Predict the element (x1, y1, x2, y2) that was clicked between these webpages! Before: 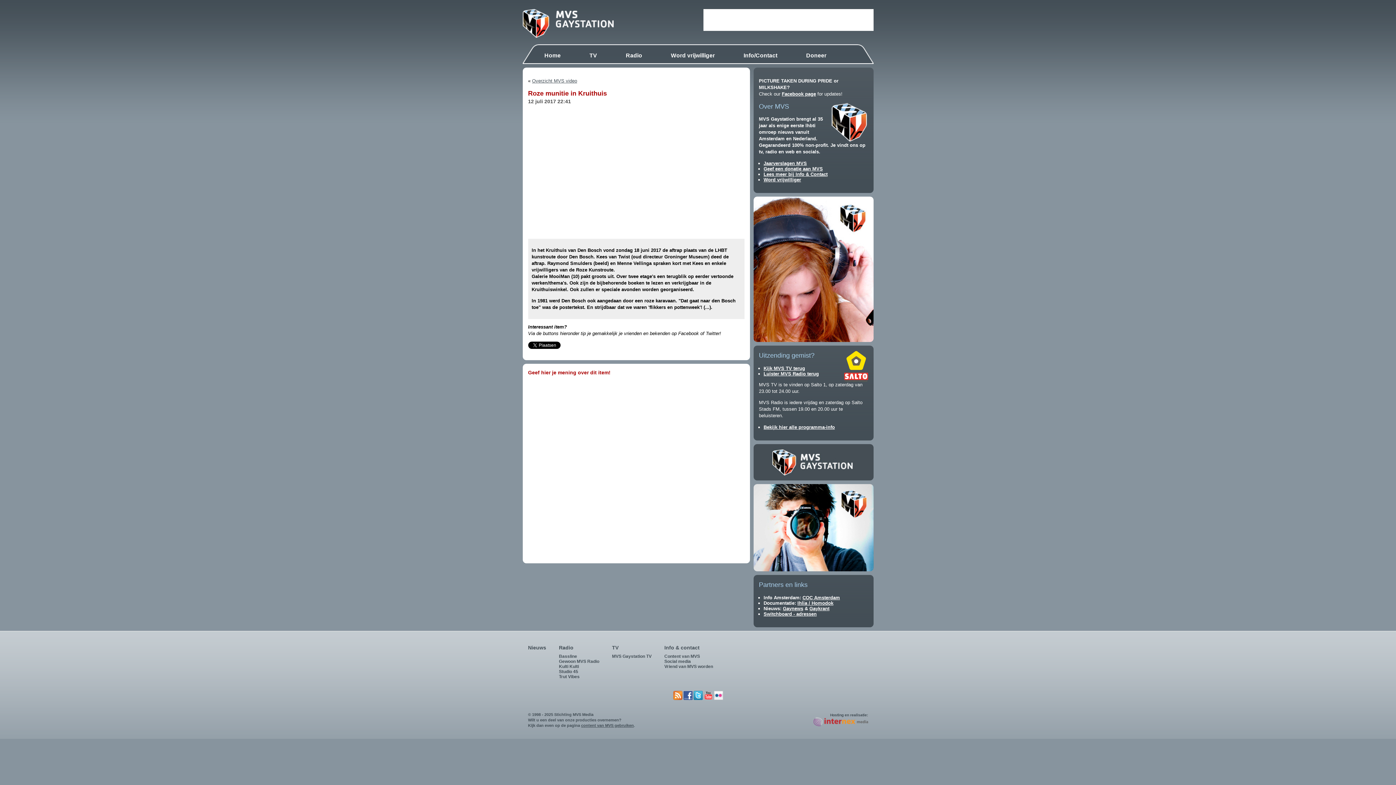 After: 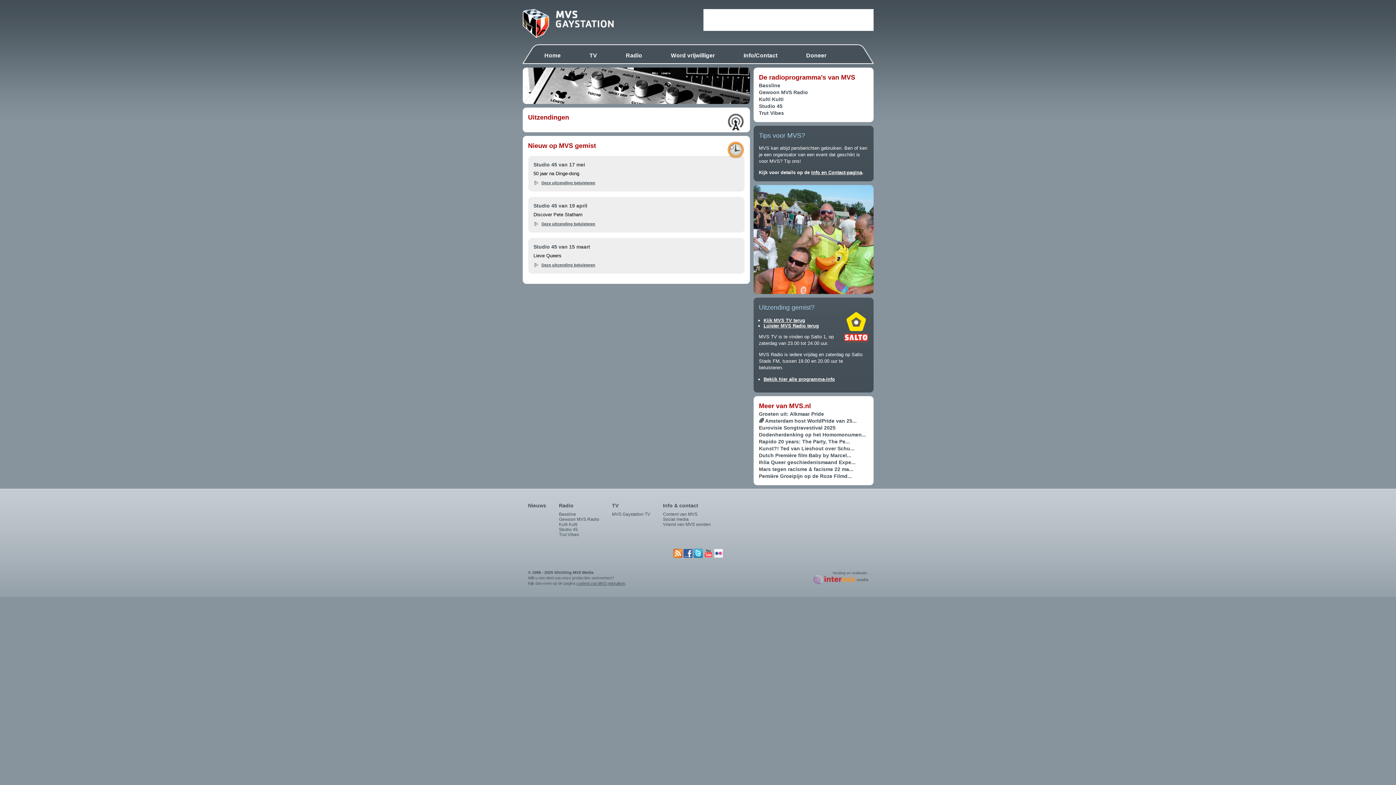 Action: label: Radio bbox: (559, 645, 573, 651)